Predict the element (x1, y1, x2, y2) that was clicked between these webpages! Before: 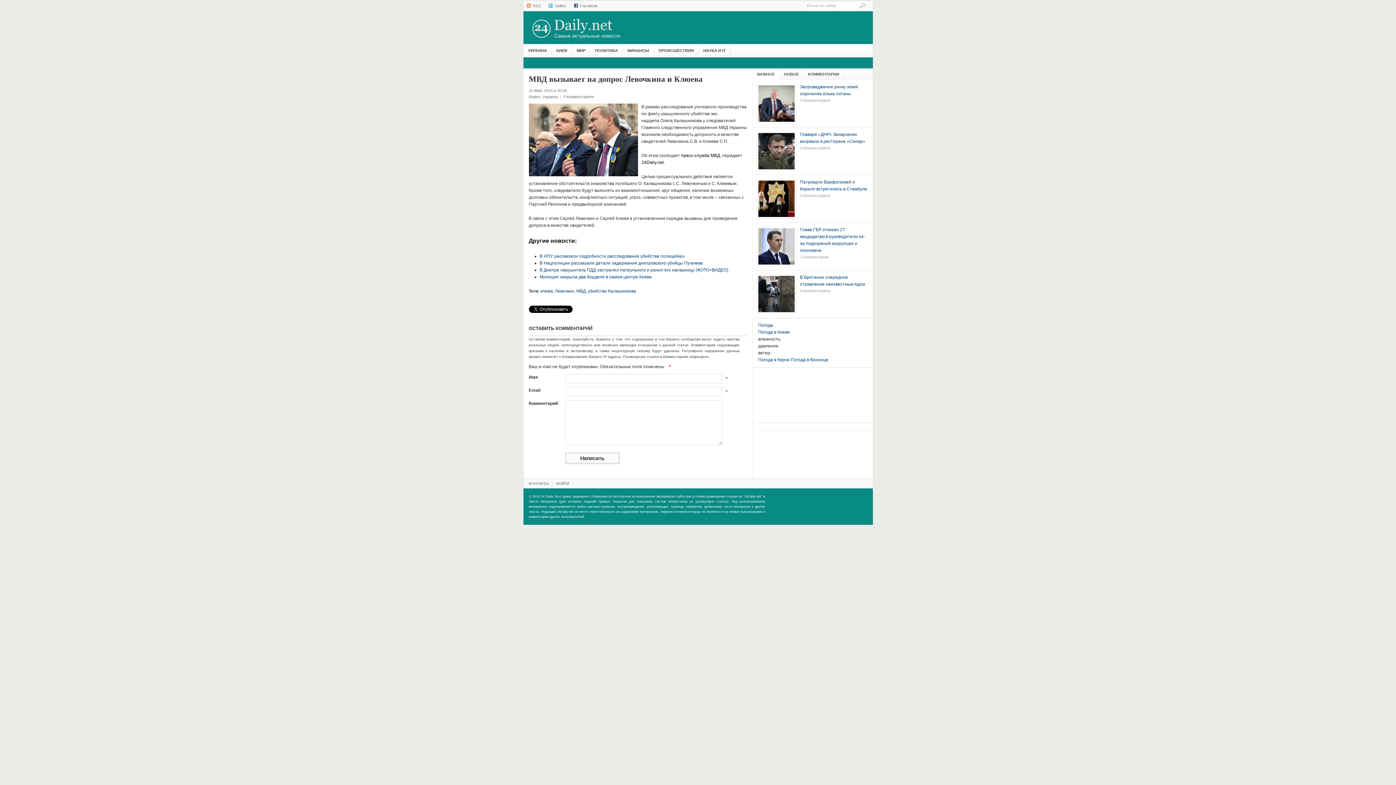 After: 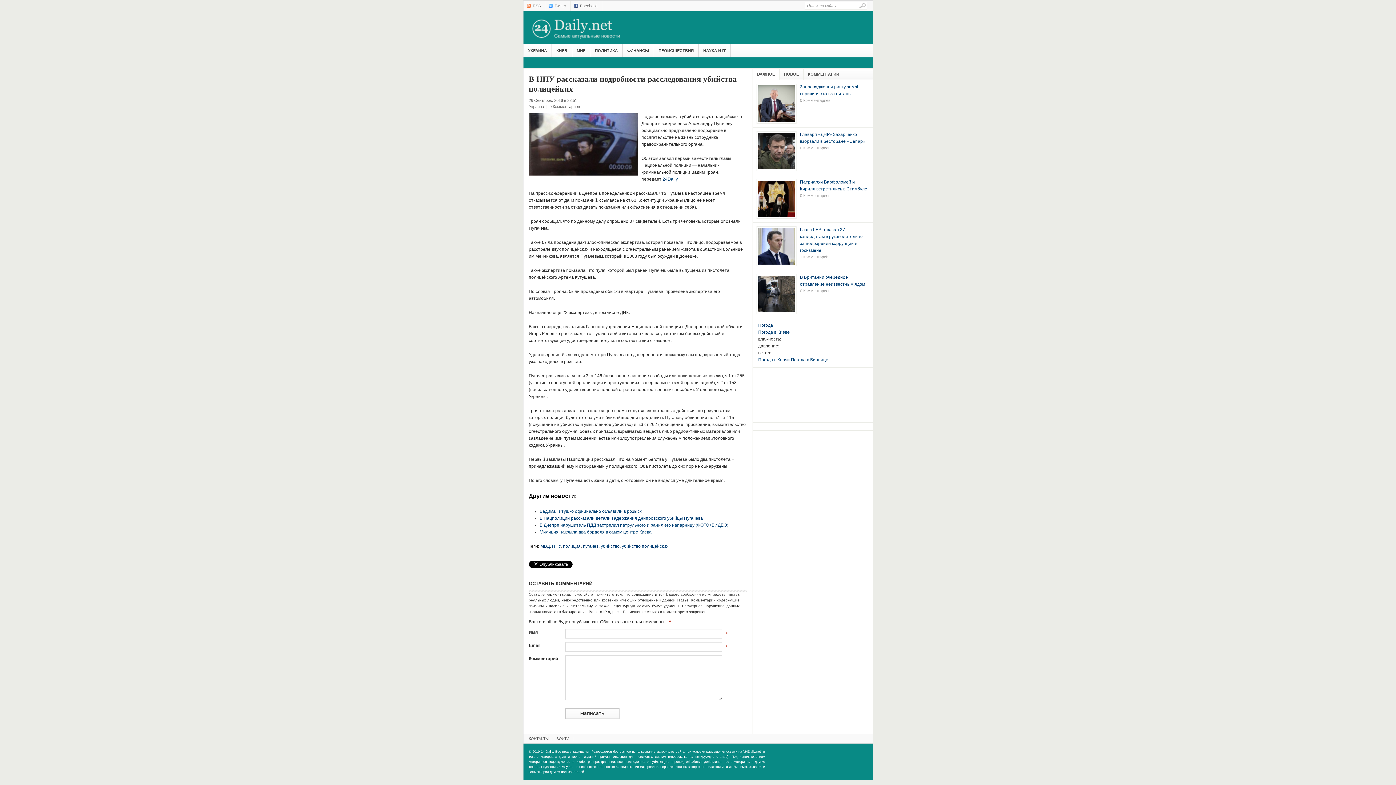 Action: bbox: (539, 253, 684, 258) label: В НПУ рассказали подробности расследования убийства полицейких